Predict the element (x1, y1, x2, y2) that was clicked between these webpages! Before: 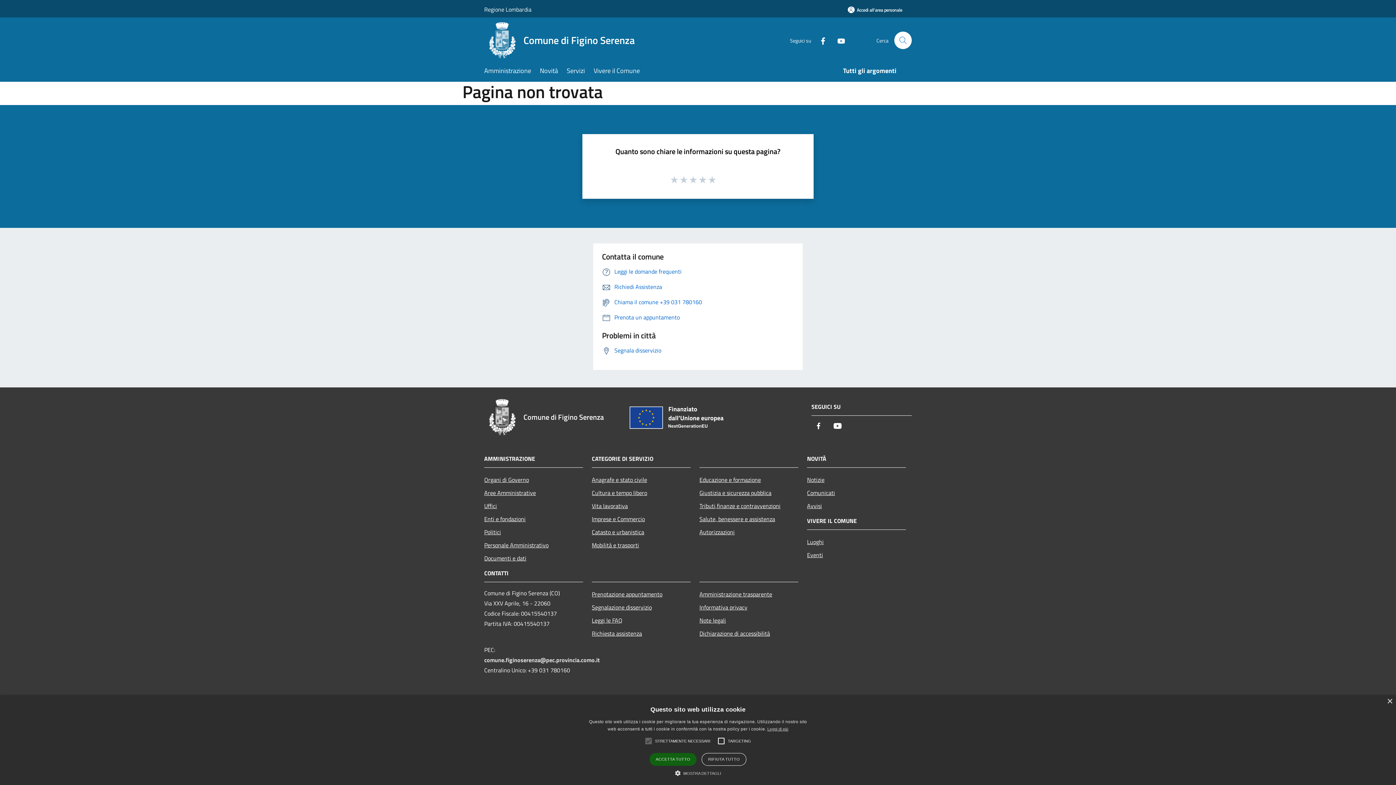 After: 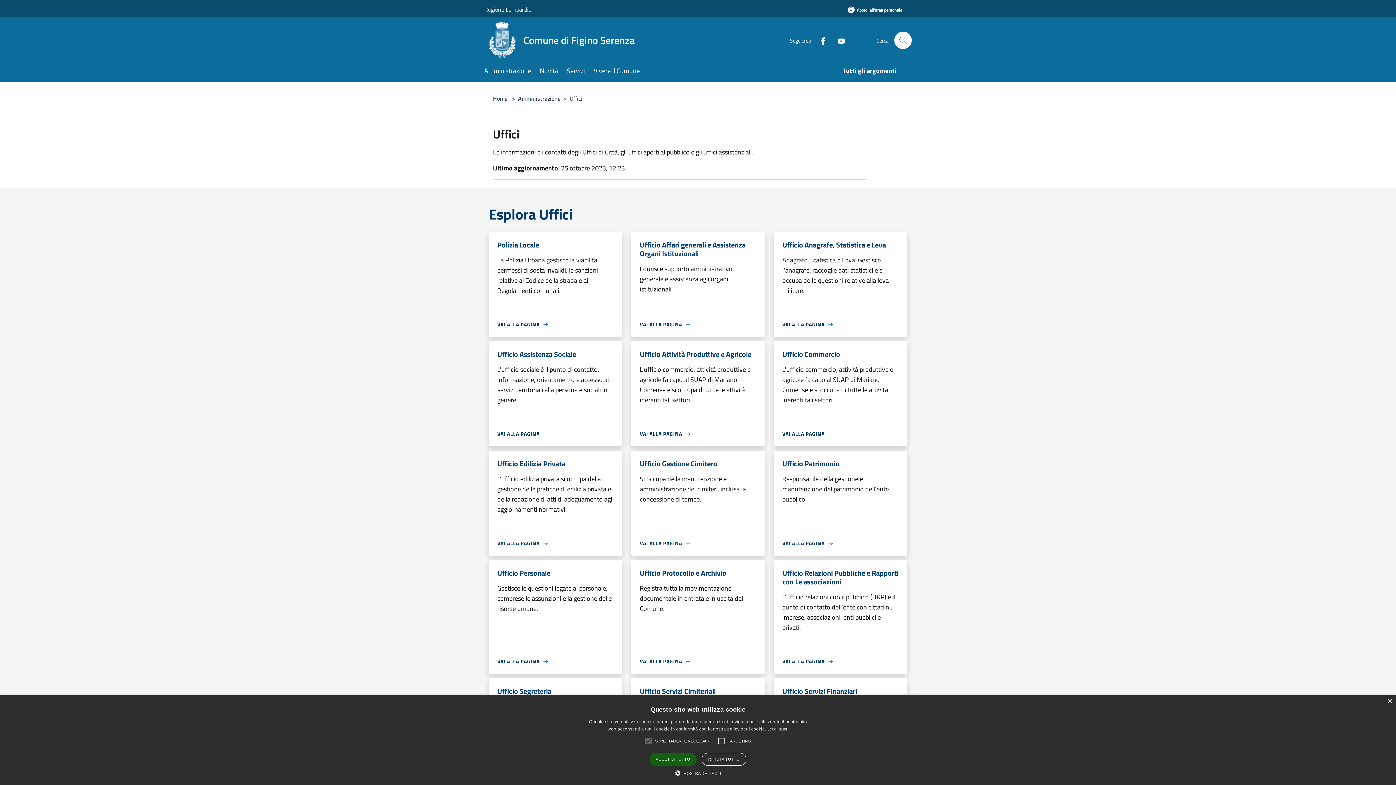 Action: label: Uffici bbox: (484, 499, 583, 512)